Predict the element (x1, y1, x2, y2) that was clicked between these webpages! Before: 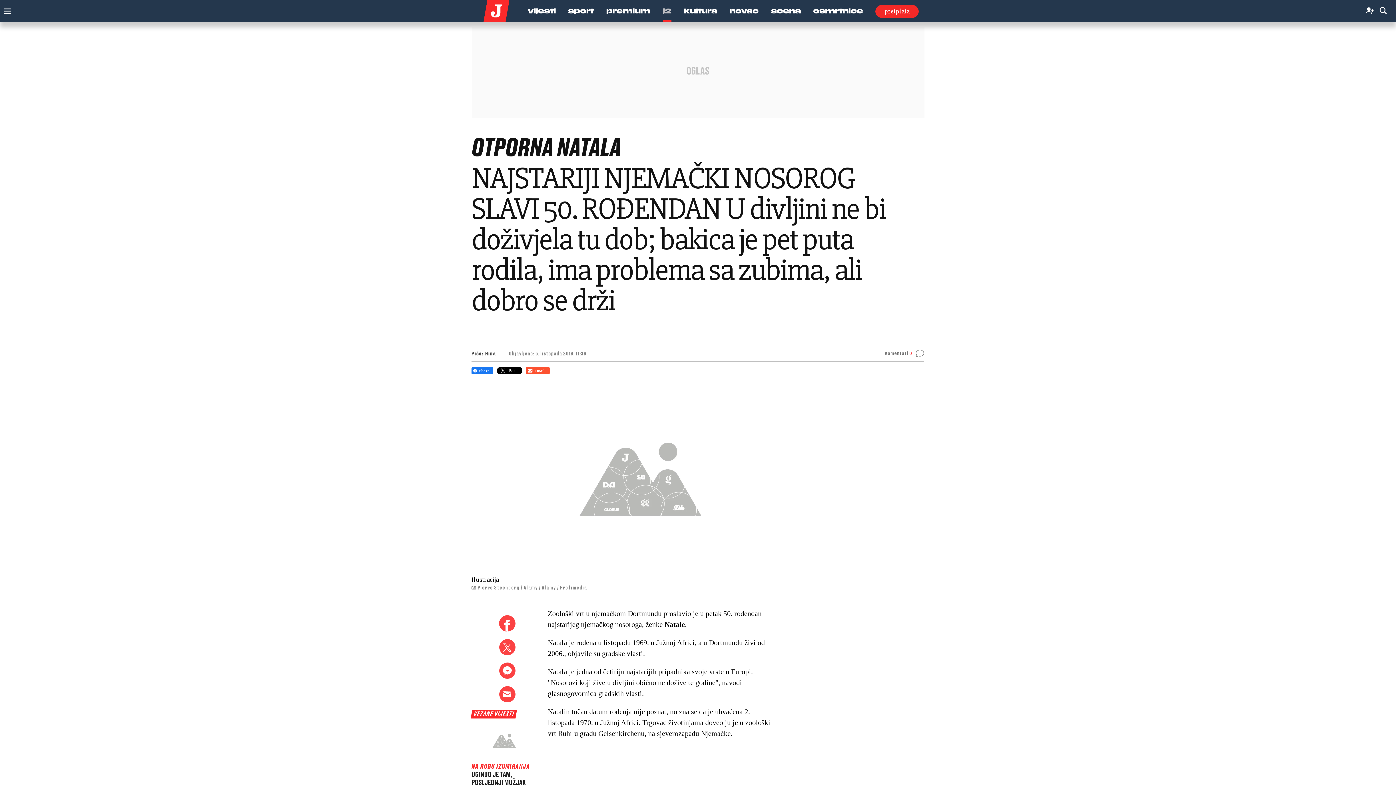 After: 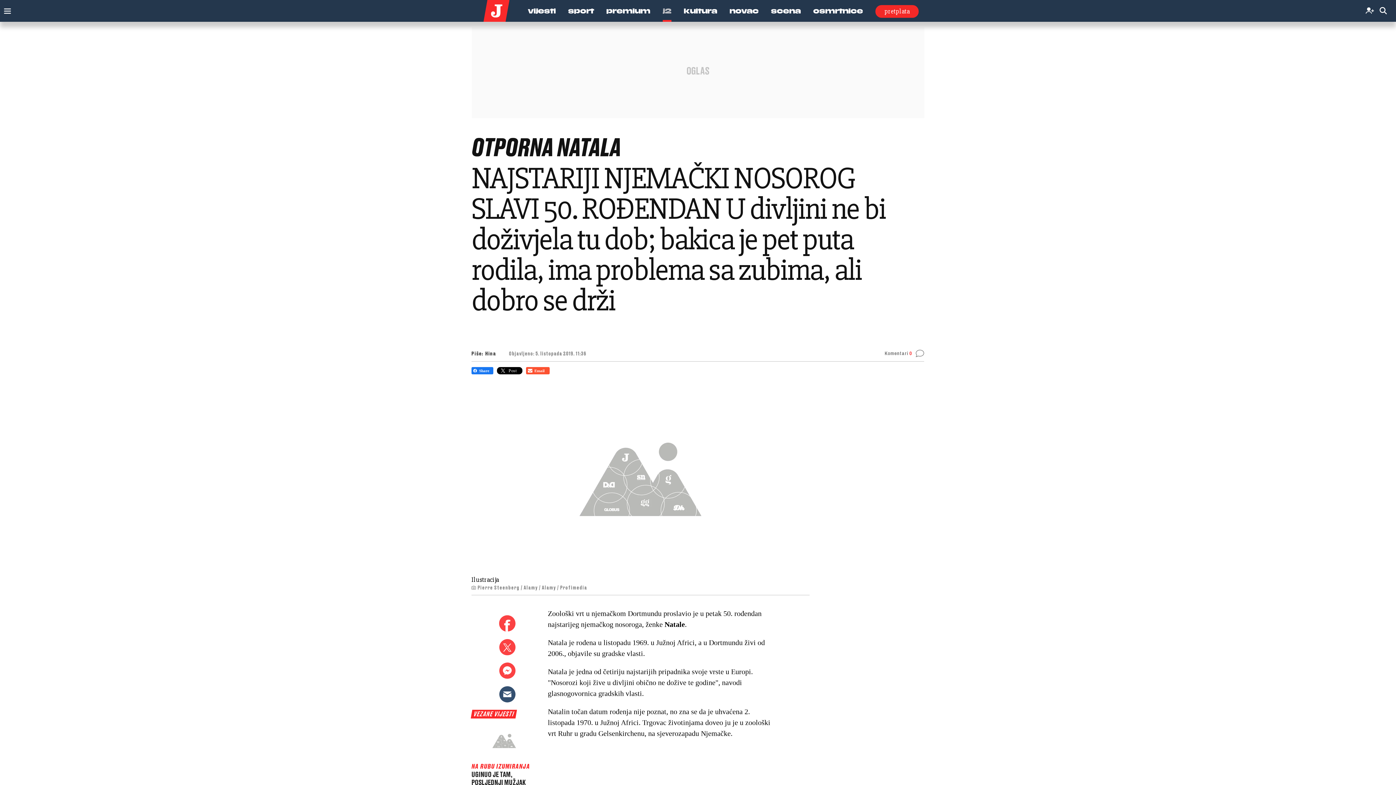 Action: bbox: (499, 686, 515, 710)